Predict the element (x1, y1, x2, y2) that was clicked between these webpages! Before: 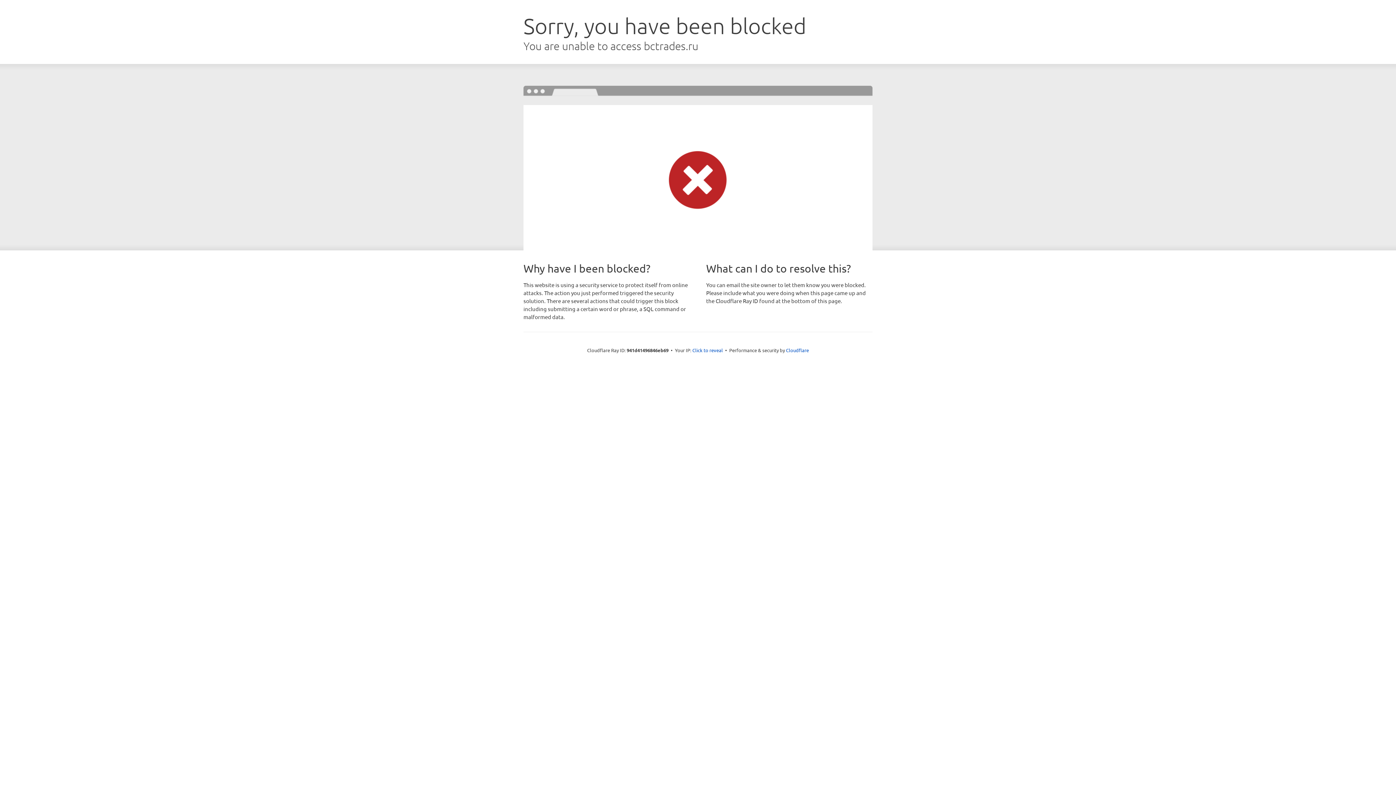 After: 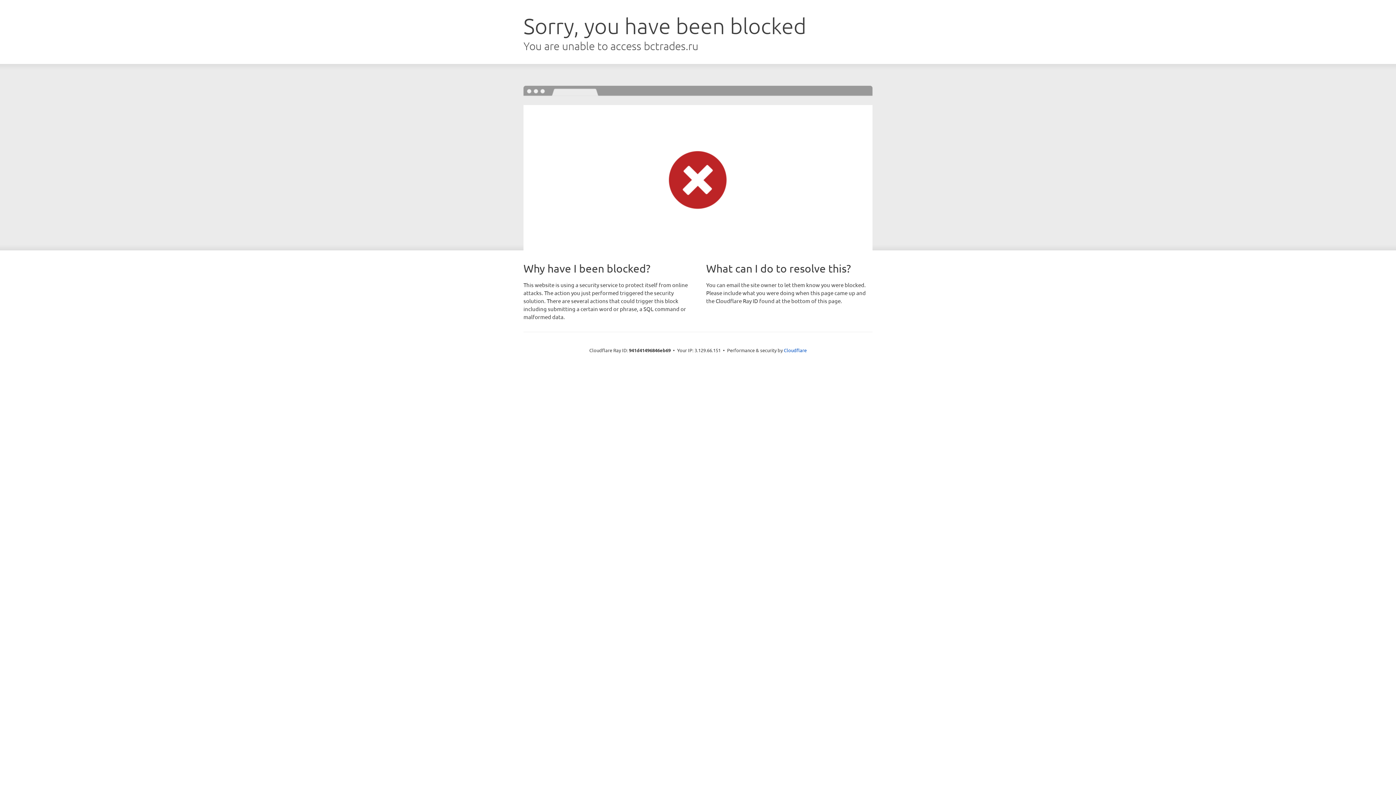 Action: bbox: (692, 346, 723, 353) label: Click to reveal